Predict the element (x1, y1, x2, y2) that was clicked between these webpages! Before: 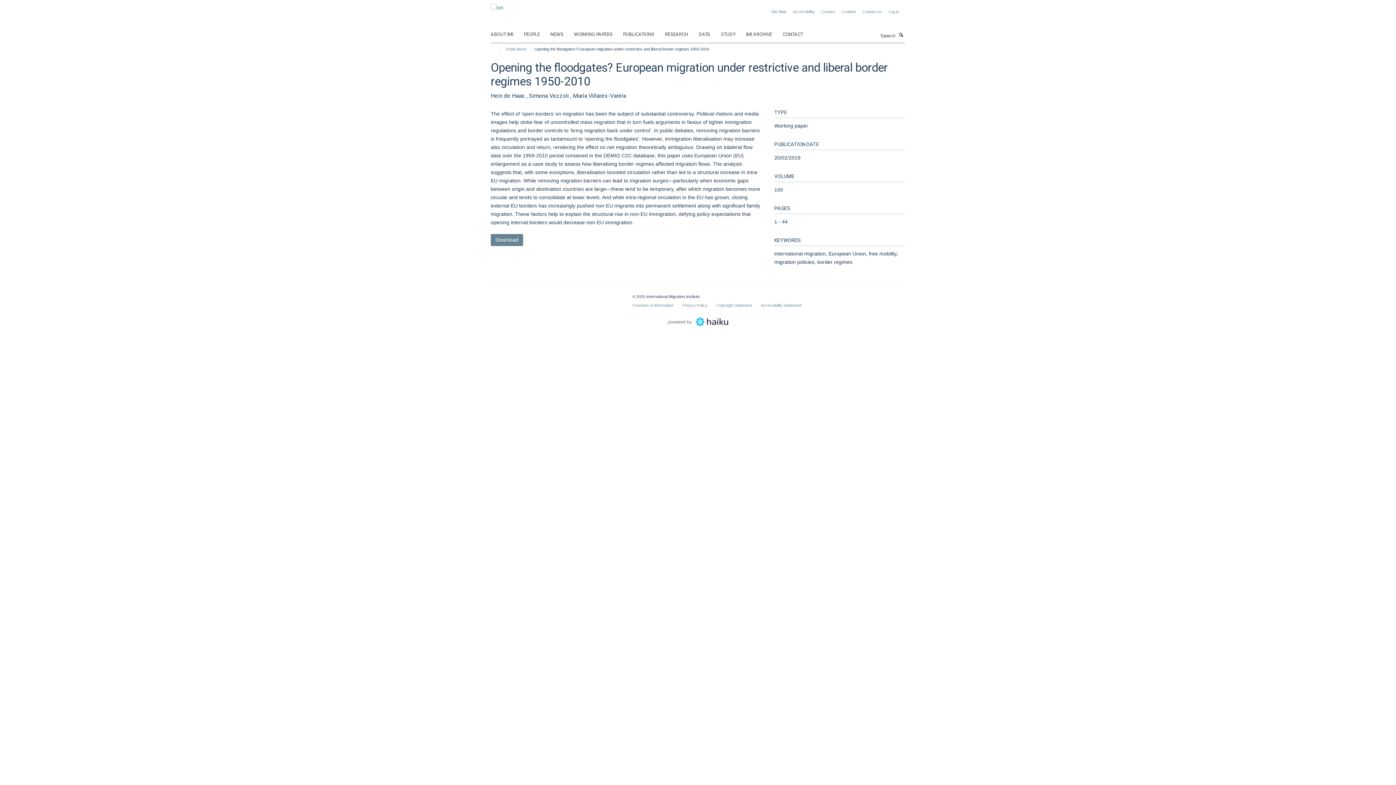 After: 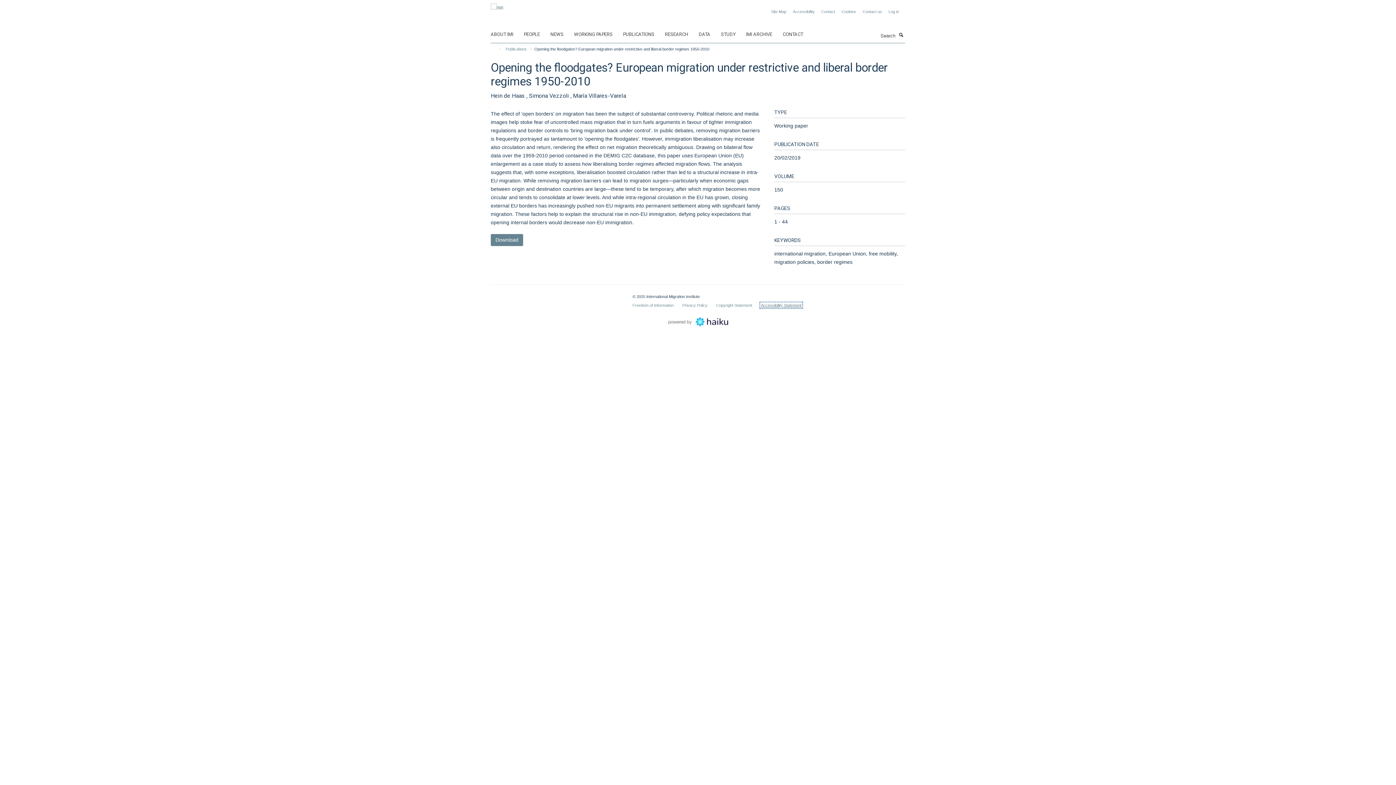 Action: bbox: (761, 303, 801, 307) label: Accessibility Statement